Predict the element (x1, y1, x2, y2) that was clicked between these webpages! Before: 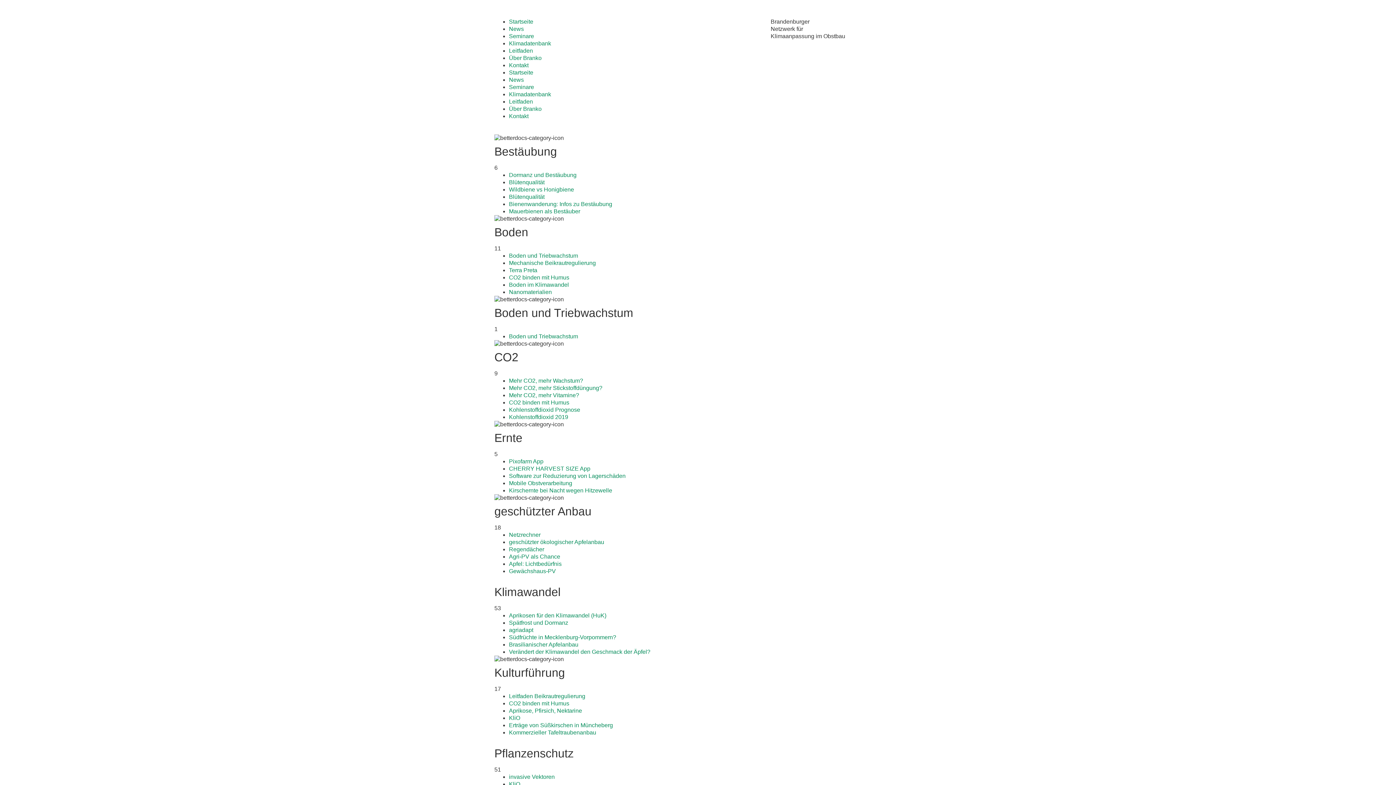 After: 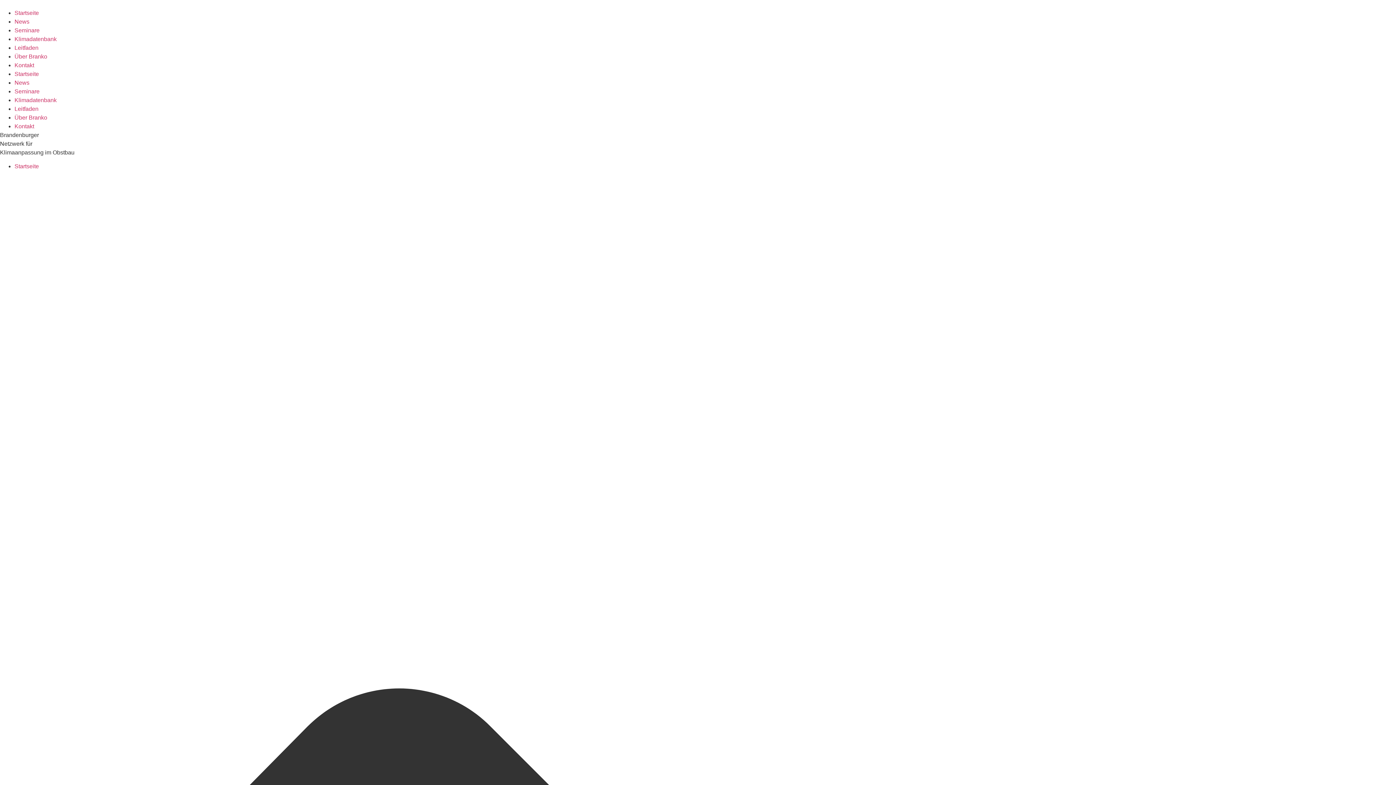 Action: label: CHERRY HARVEST SIZE App bbox: (509, 465, 590, 472)